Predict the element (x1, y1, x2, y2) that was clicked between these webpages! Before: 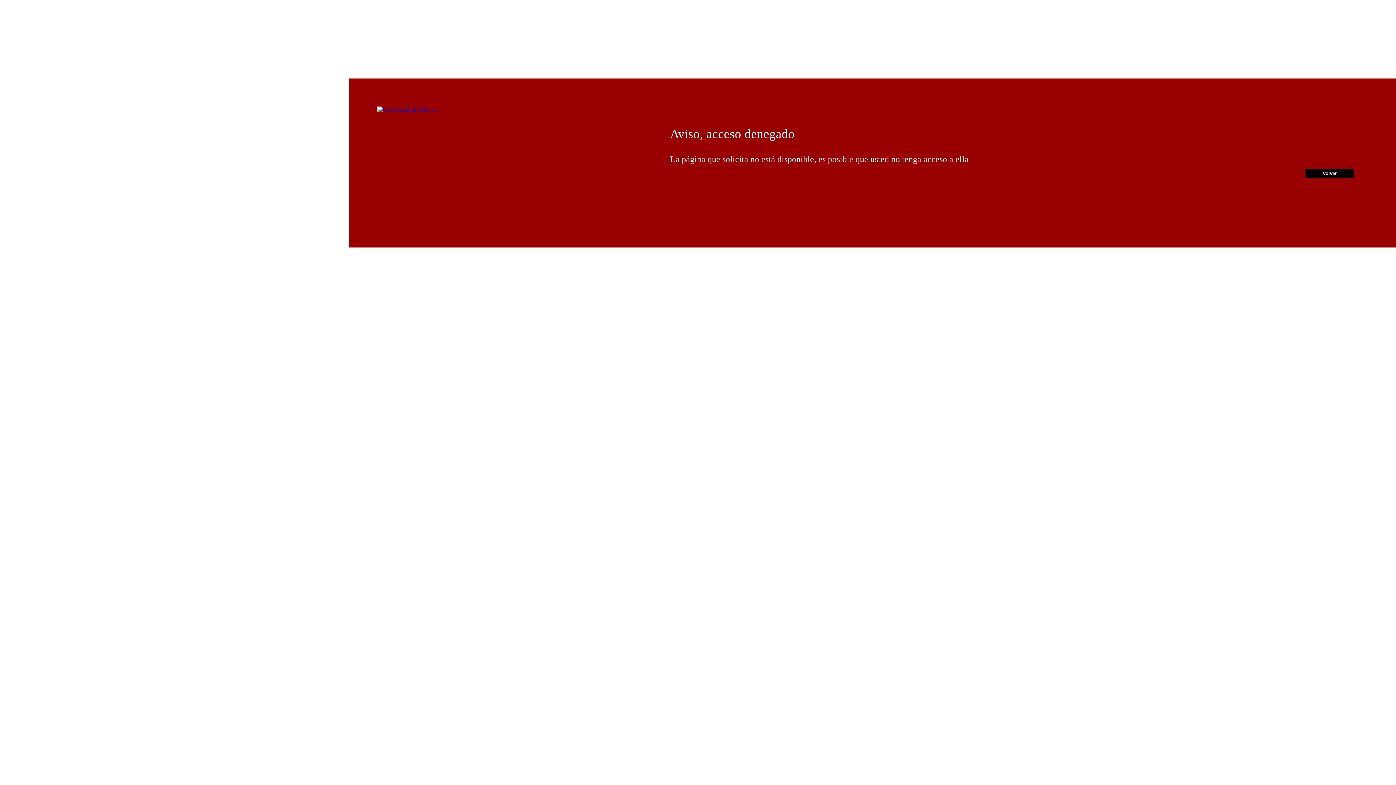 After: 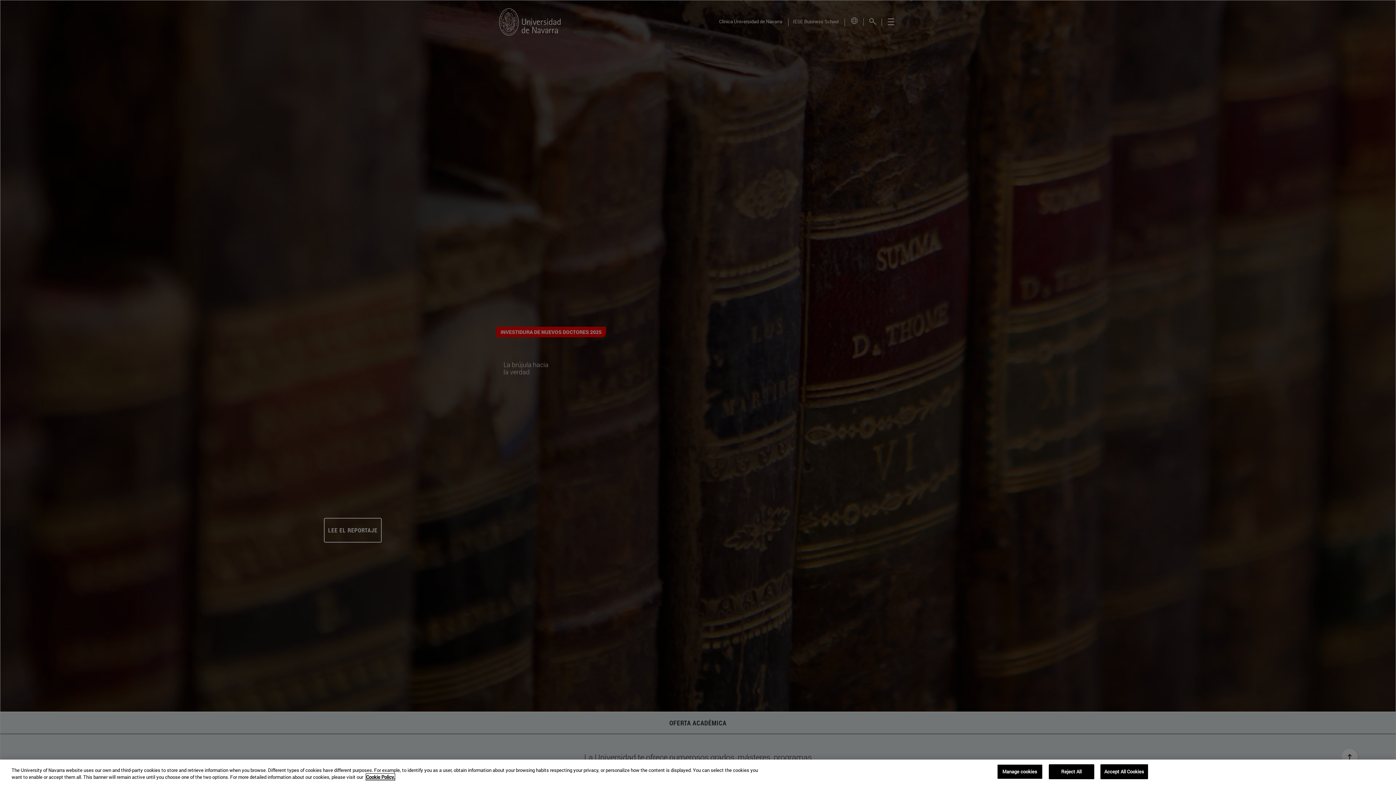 Action: bbox: (377, 106, 437, 112)